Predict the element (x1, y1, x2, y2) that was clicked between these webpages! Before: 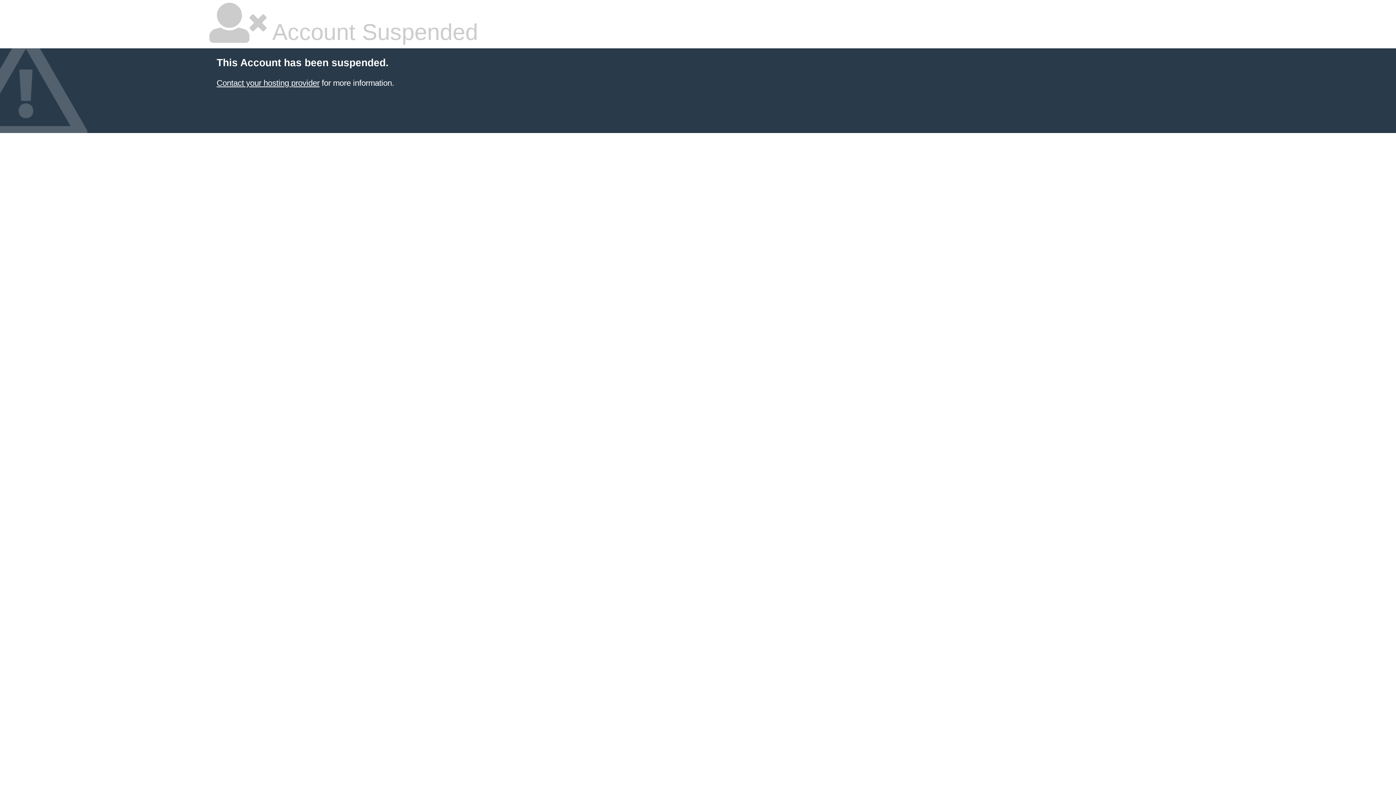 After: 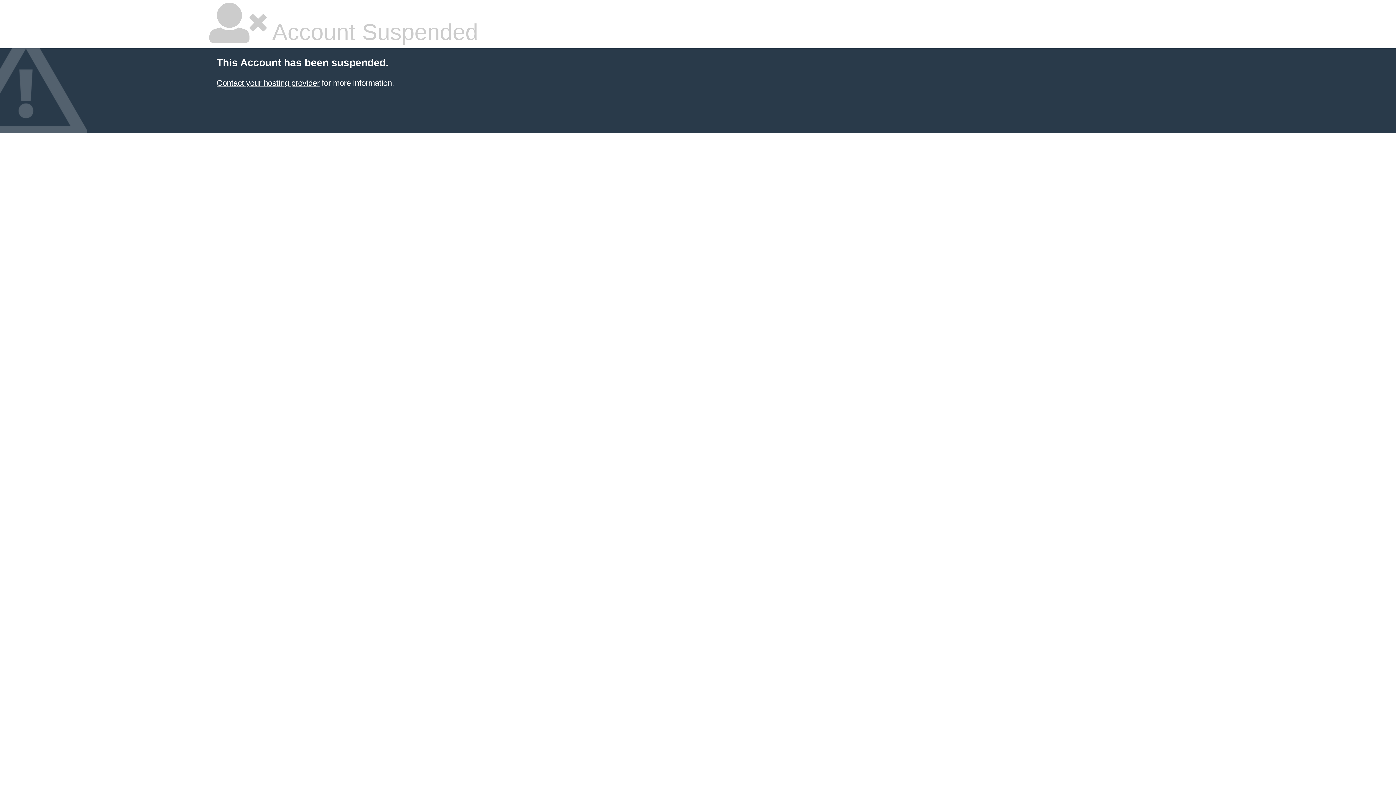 Action: bbox: (216, 78, 319, 87) label: Contact your hosting provider